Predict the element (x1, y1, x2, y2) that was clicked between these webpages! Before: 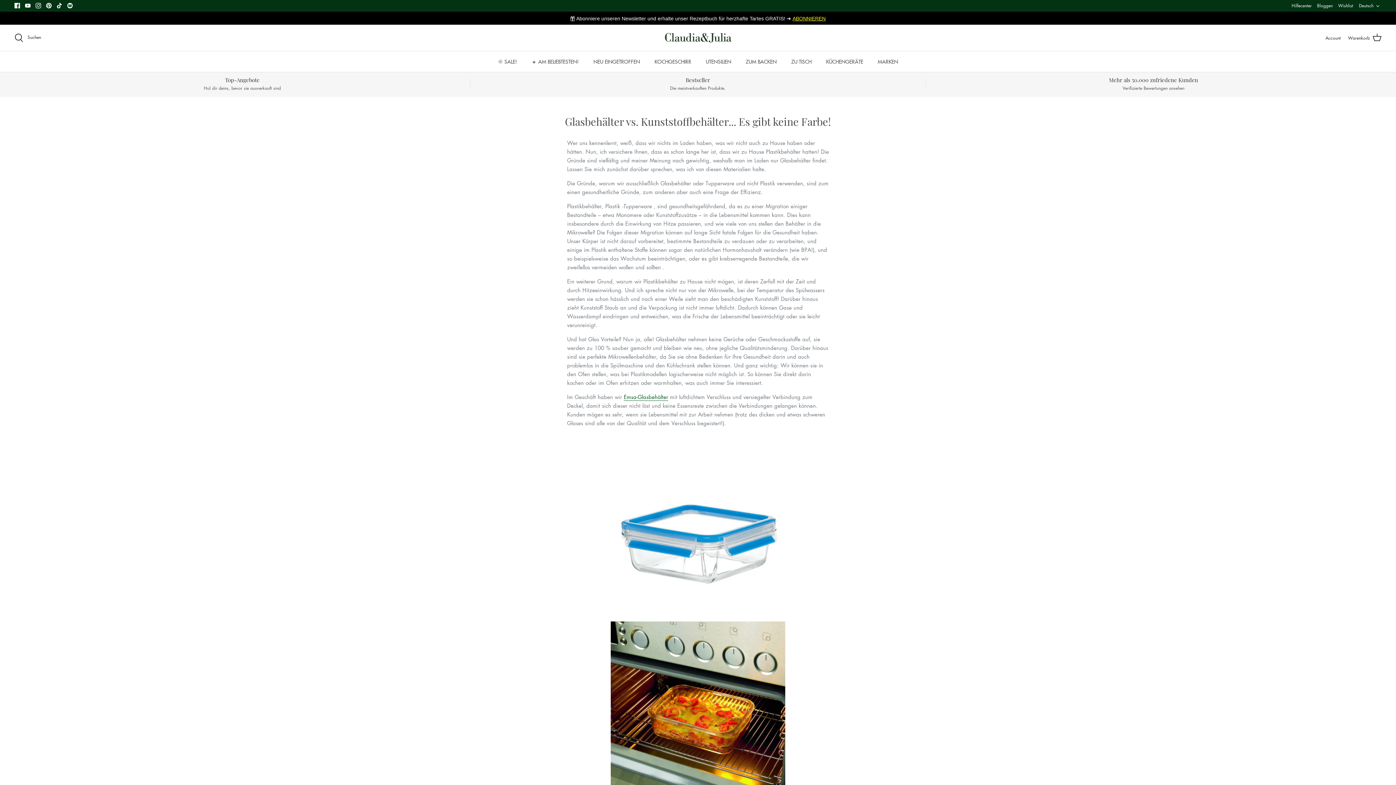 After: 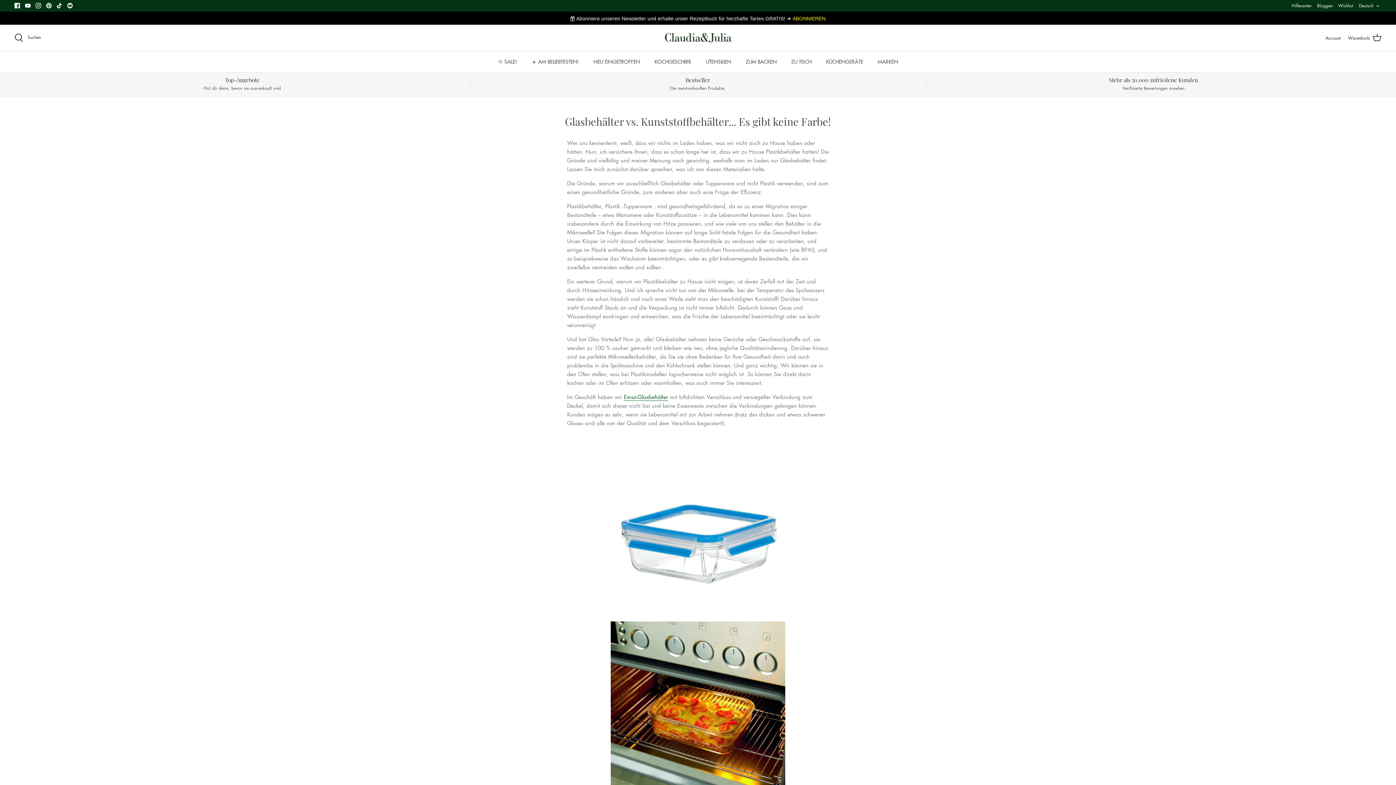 Action: label: ABONNIEREN bbox: (792, 15, 825, 22)